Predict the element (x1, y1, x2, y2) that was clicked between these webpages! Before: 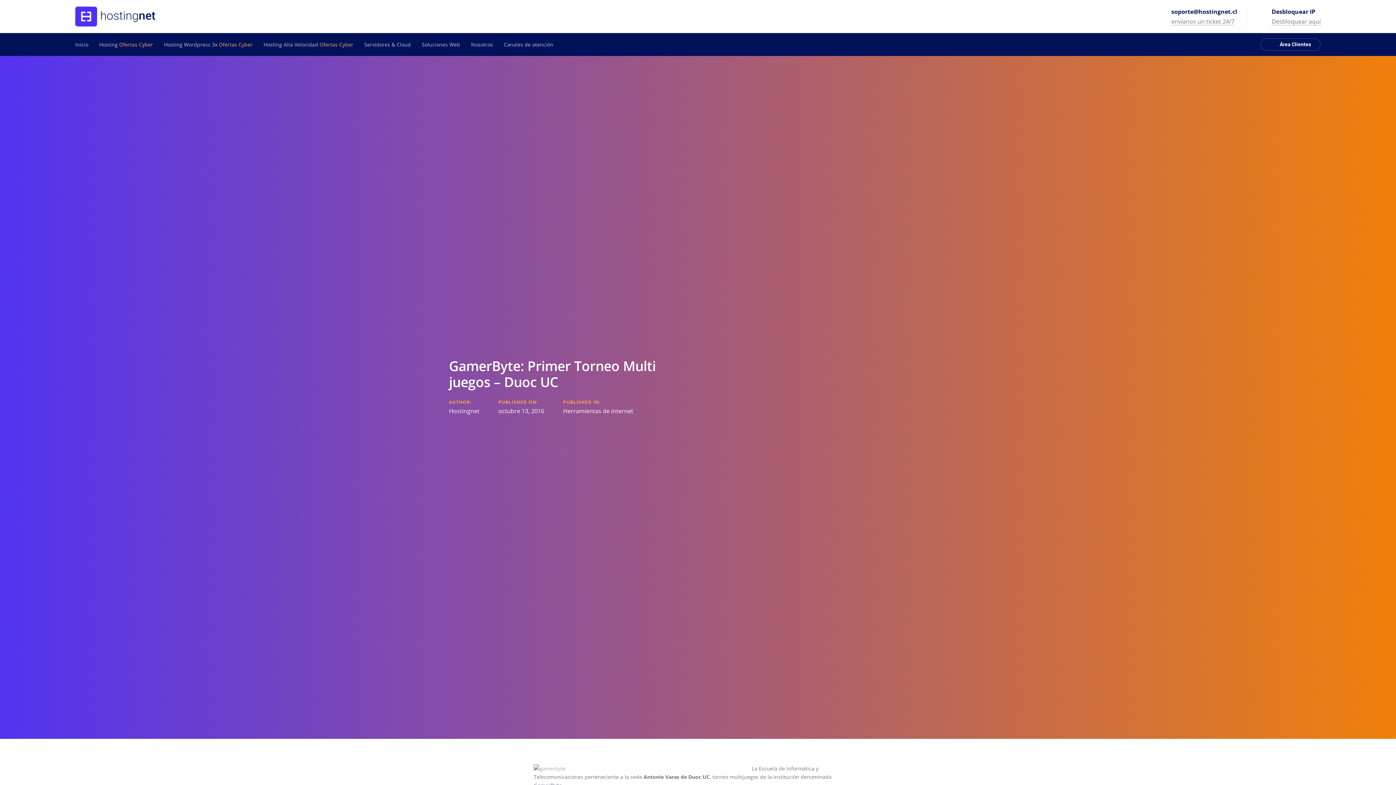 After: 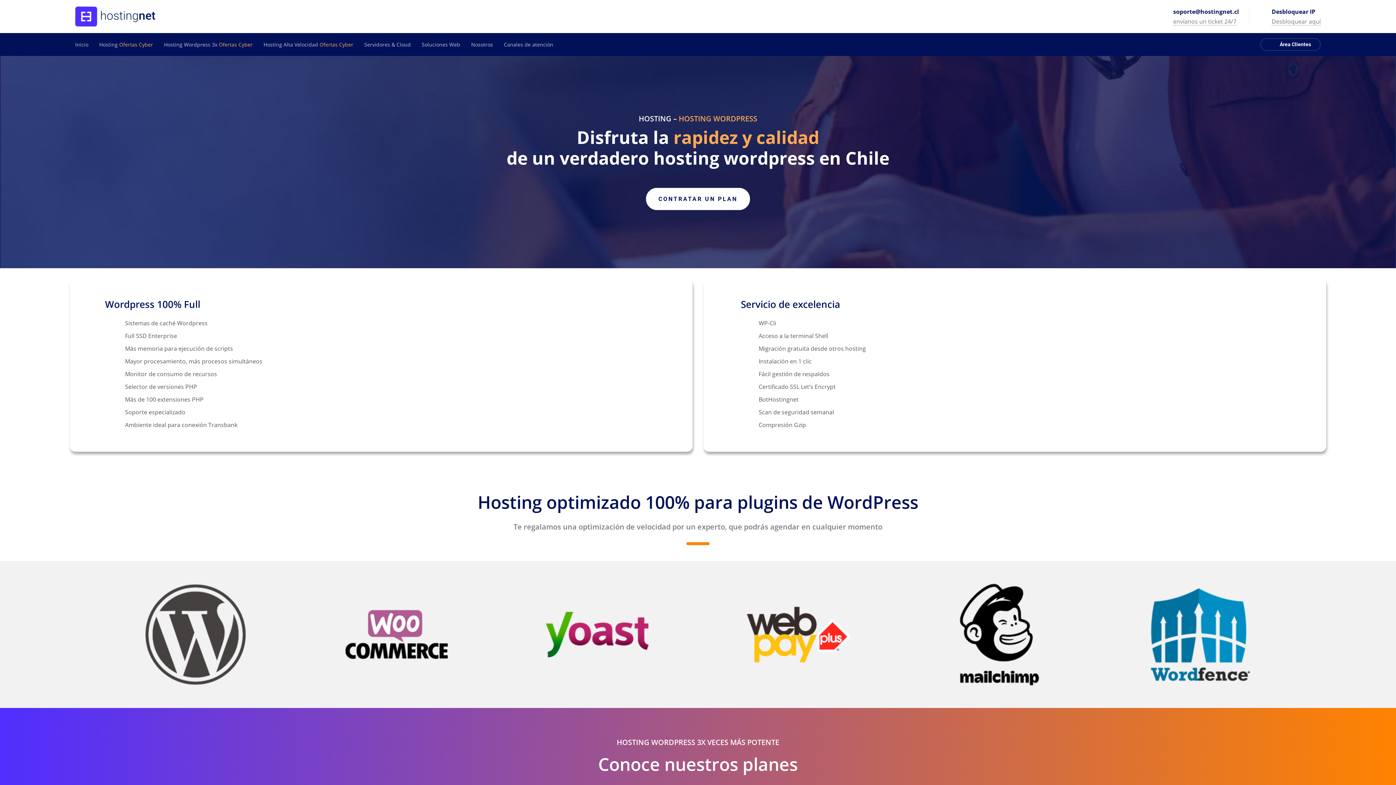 Action: bbox: (158, 36, 258, 52) label: Hosting Wordpress 3x Ofertas Cyber